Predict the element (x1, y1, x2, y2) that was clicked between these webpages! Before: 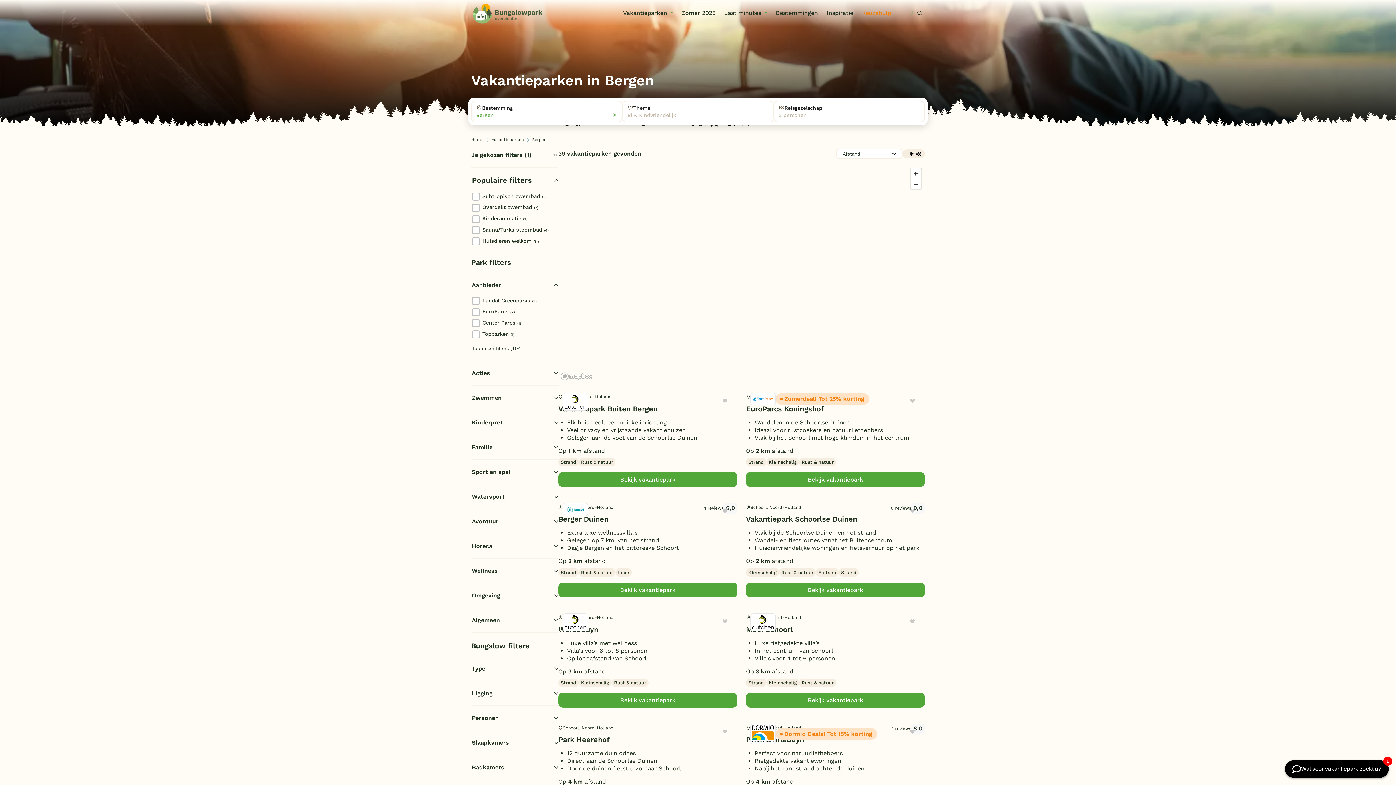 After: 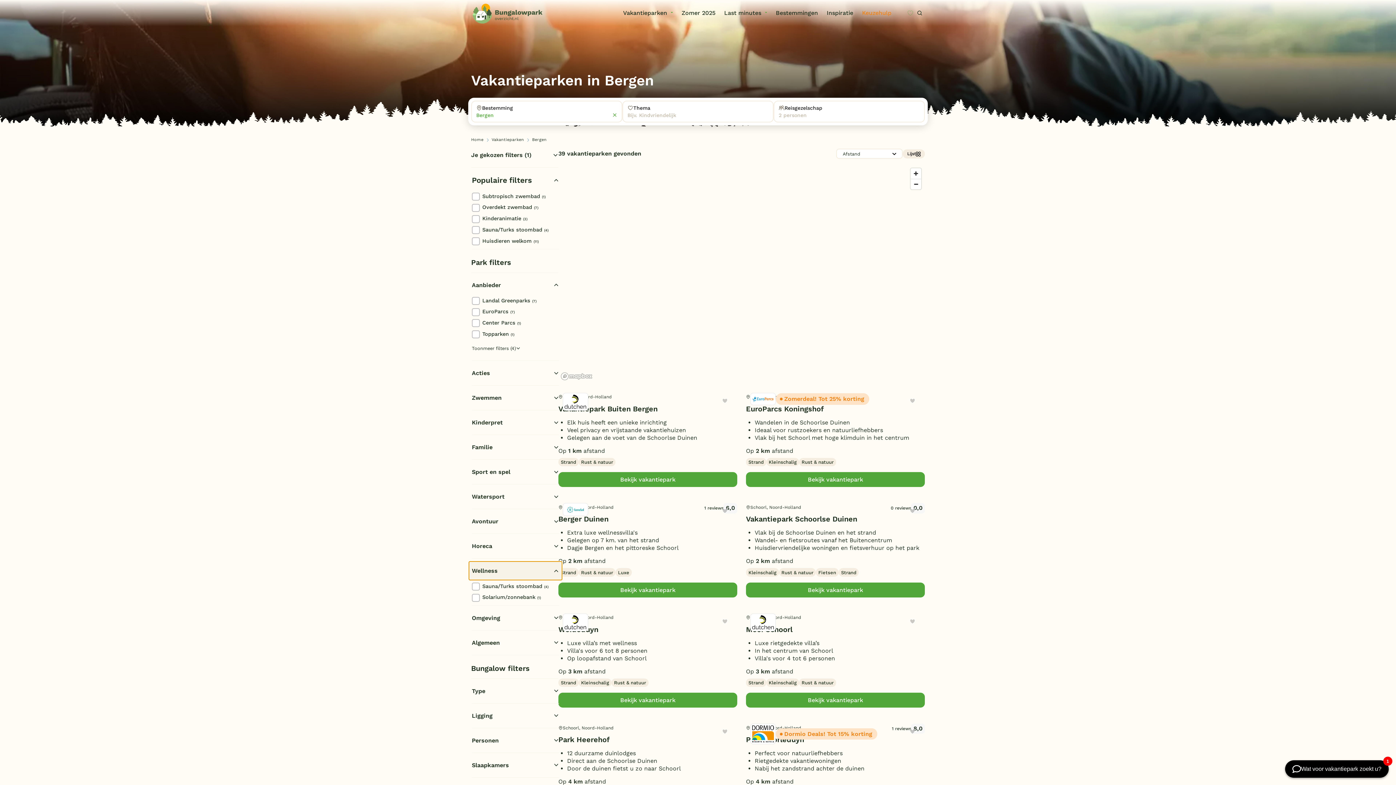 Action: label: Wellness bbox: (472, 561, 559, 580)